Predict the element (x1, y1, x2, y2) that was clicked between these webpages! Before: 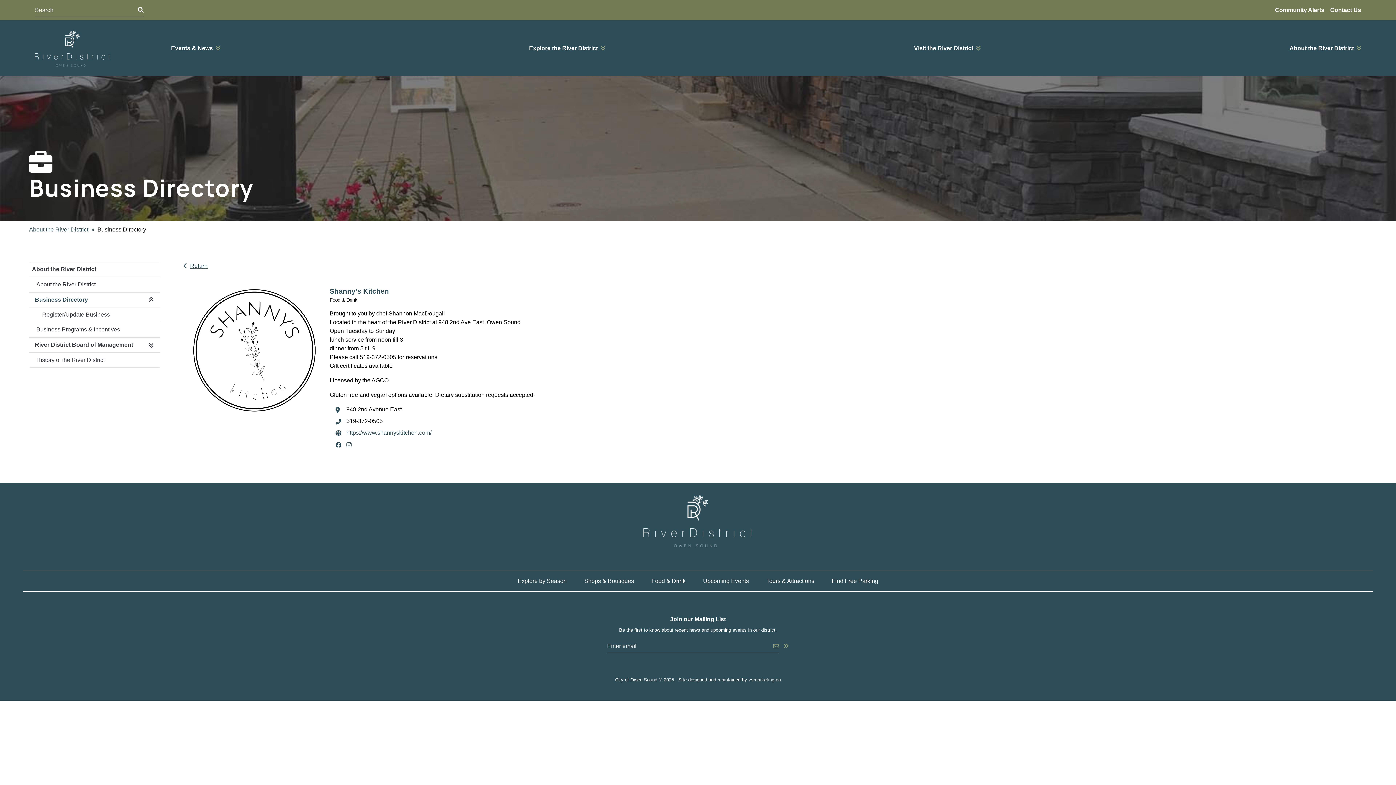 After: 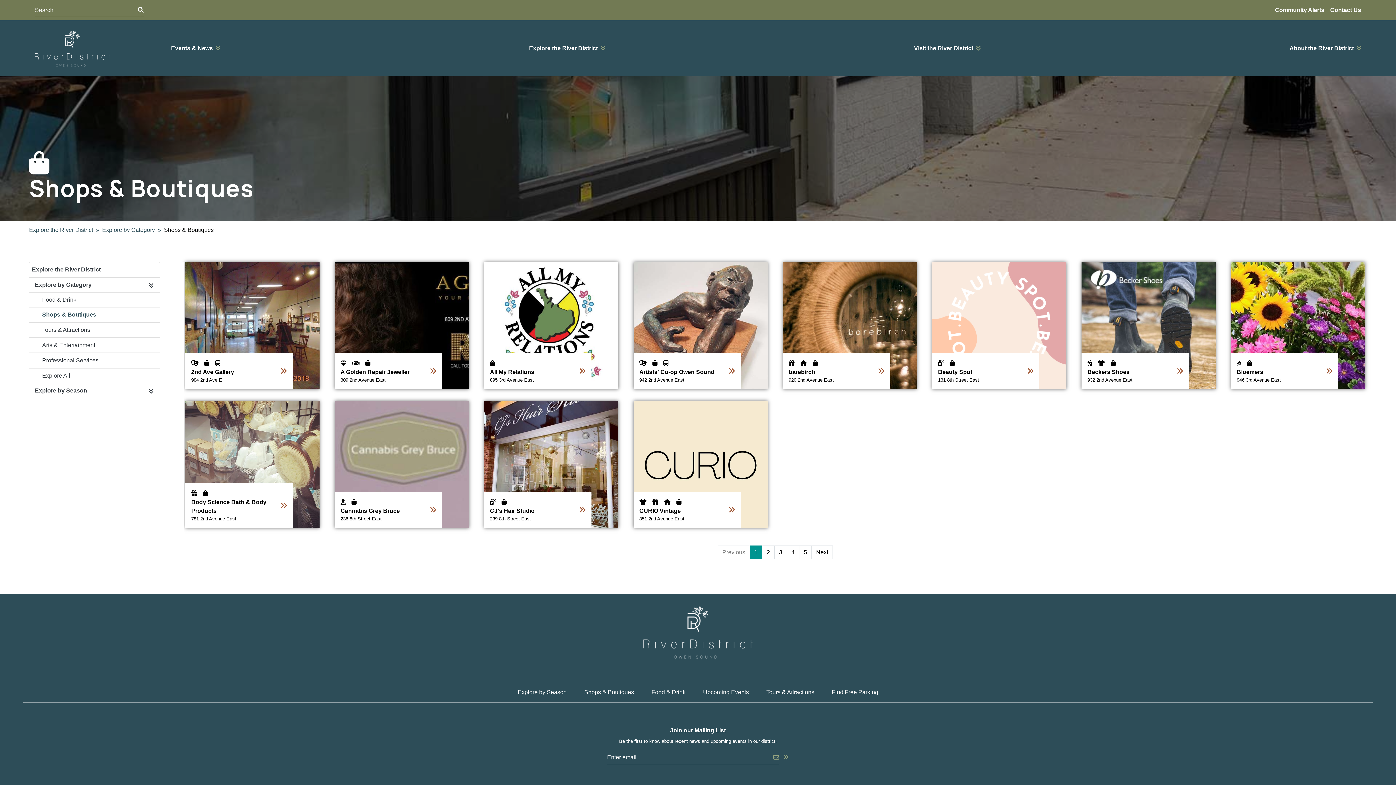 Action: bbox: (575, 571, 642, 591) label: Shops & Boutiques